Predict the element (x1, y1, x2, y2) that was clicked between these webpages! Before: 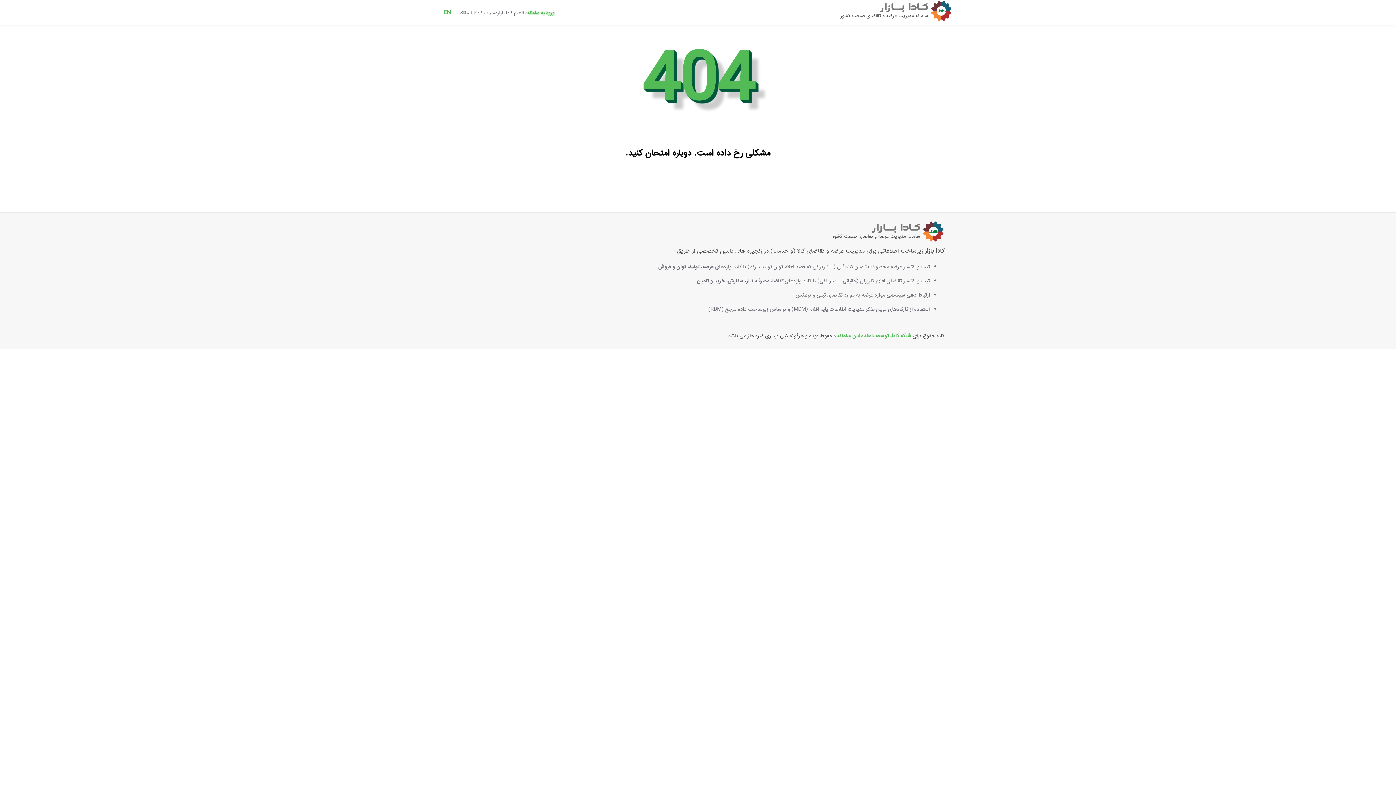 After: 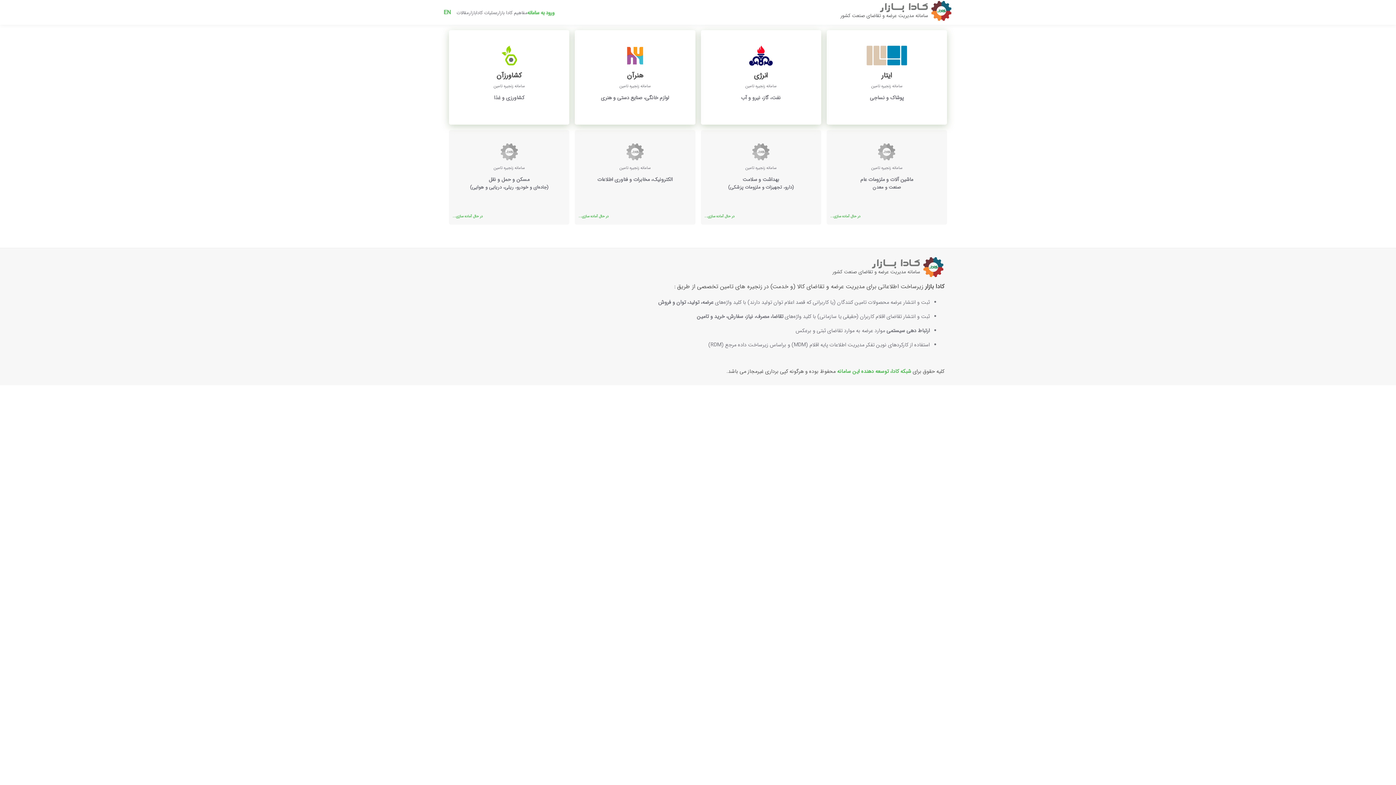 Action: bbox: (838, 0, 952, 24)